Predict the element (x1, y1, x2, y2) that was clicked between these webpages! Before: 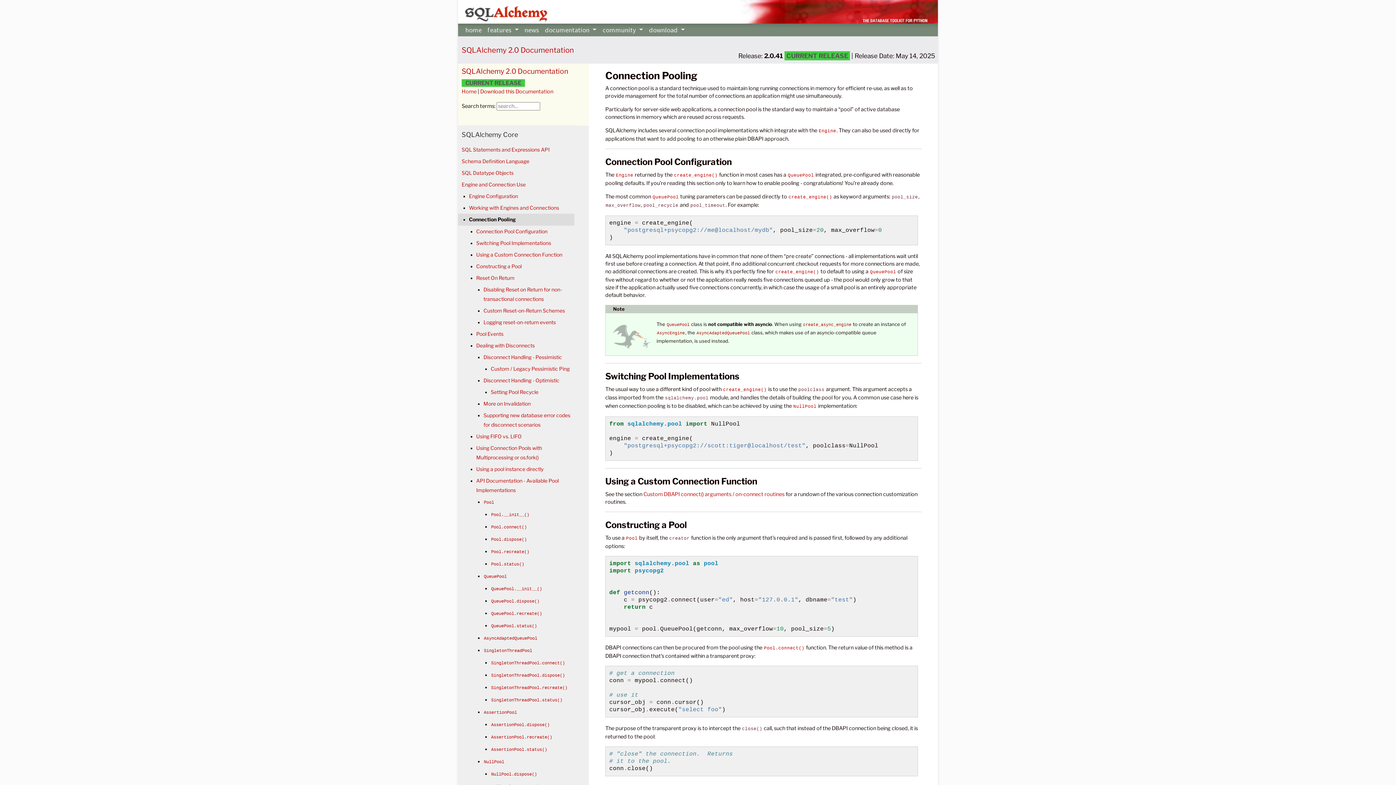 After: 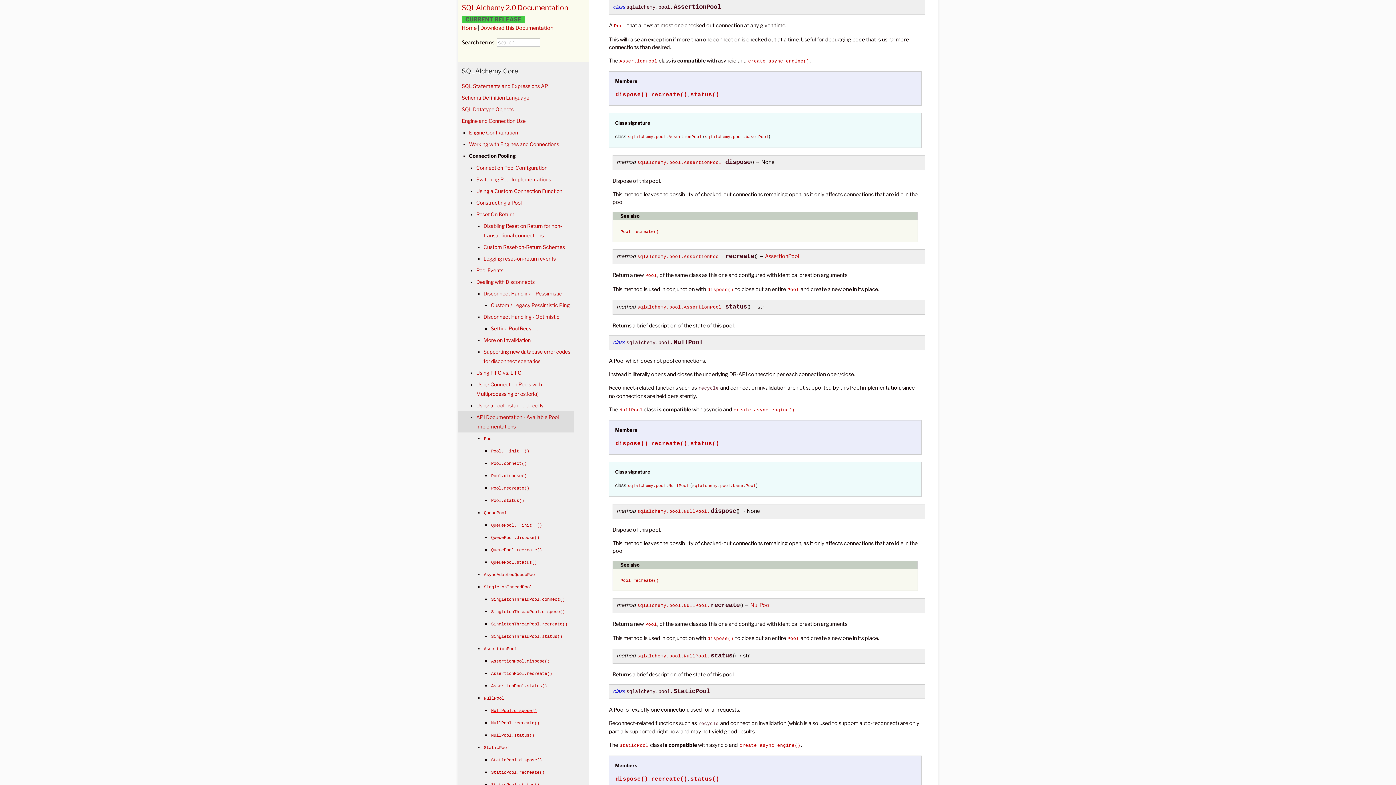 Action: label: AssertionPool bbox: (483, 709, 517, 715)